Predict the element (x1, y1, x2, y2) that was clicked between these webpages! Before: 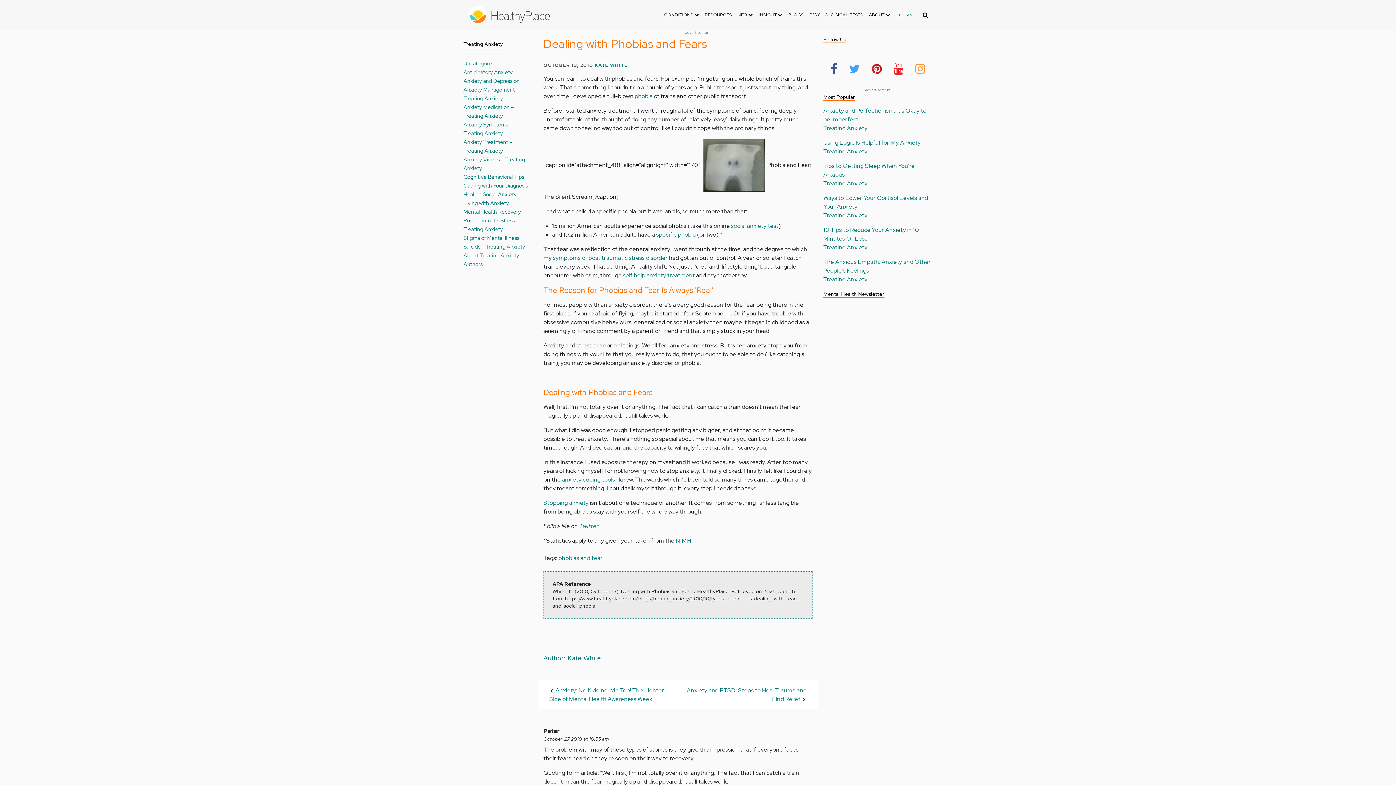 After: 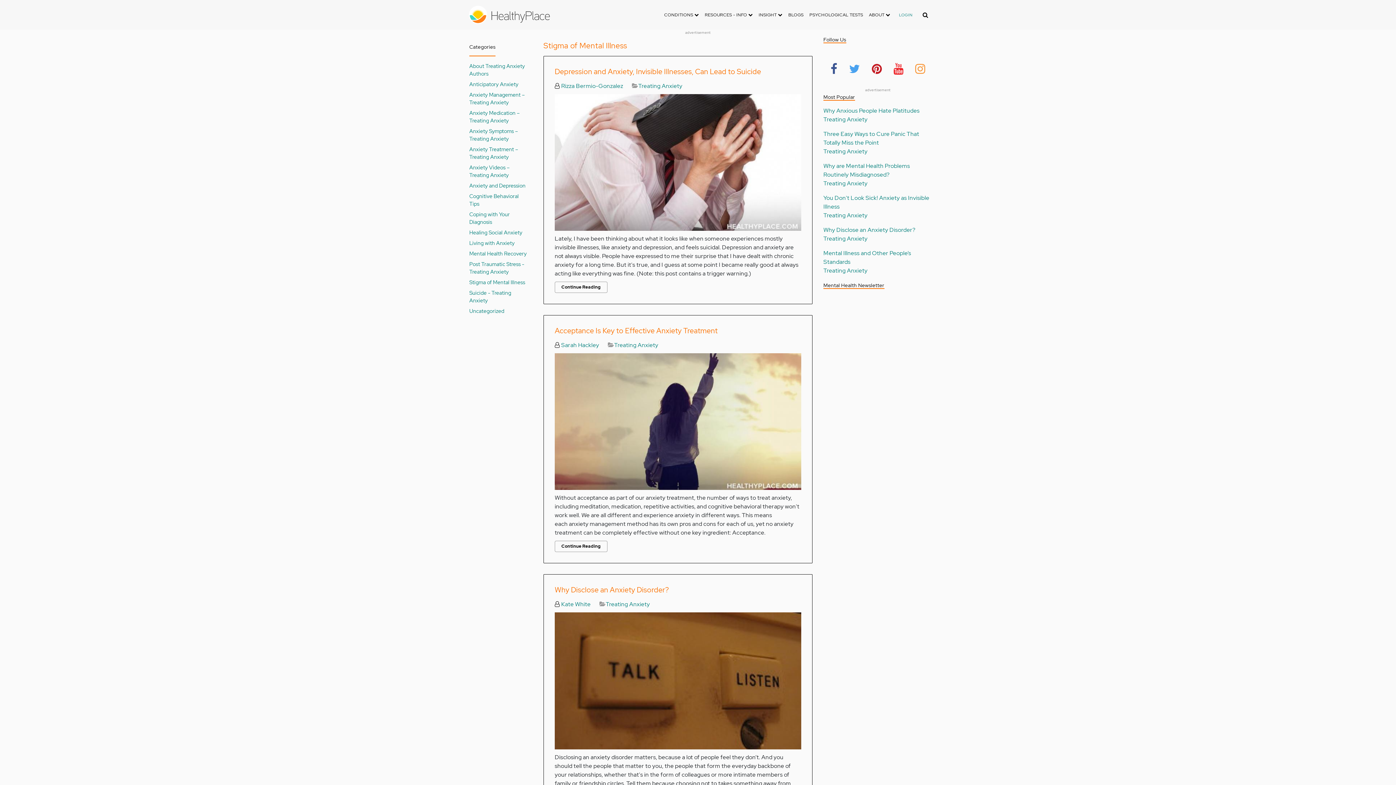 Action: label: Stigma of Mental Illness bbox: (463, 234, 519, 241)